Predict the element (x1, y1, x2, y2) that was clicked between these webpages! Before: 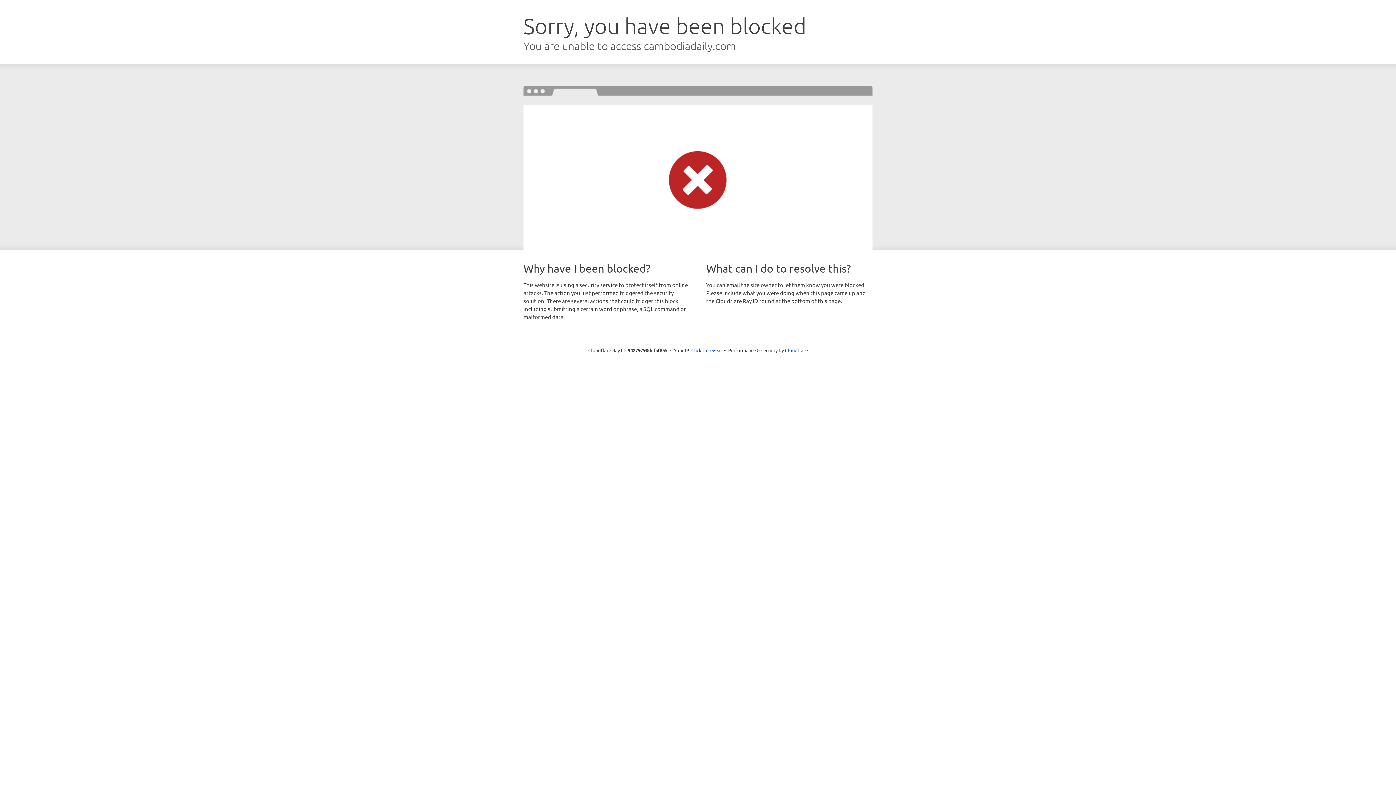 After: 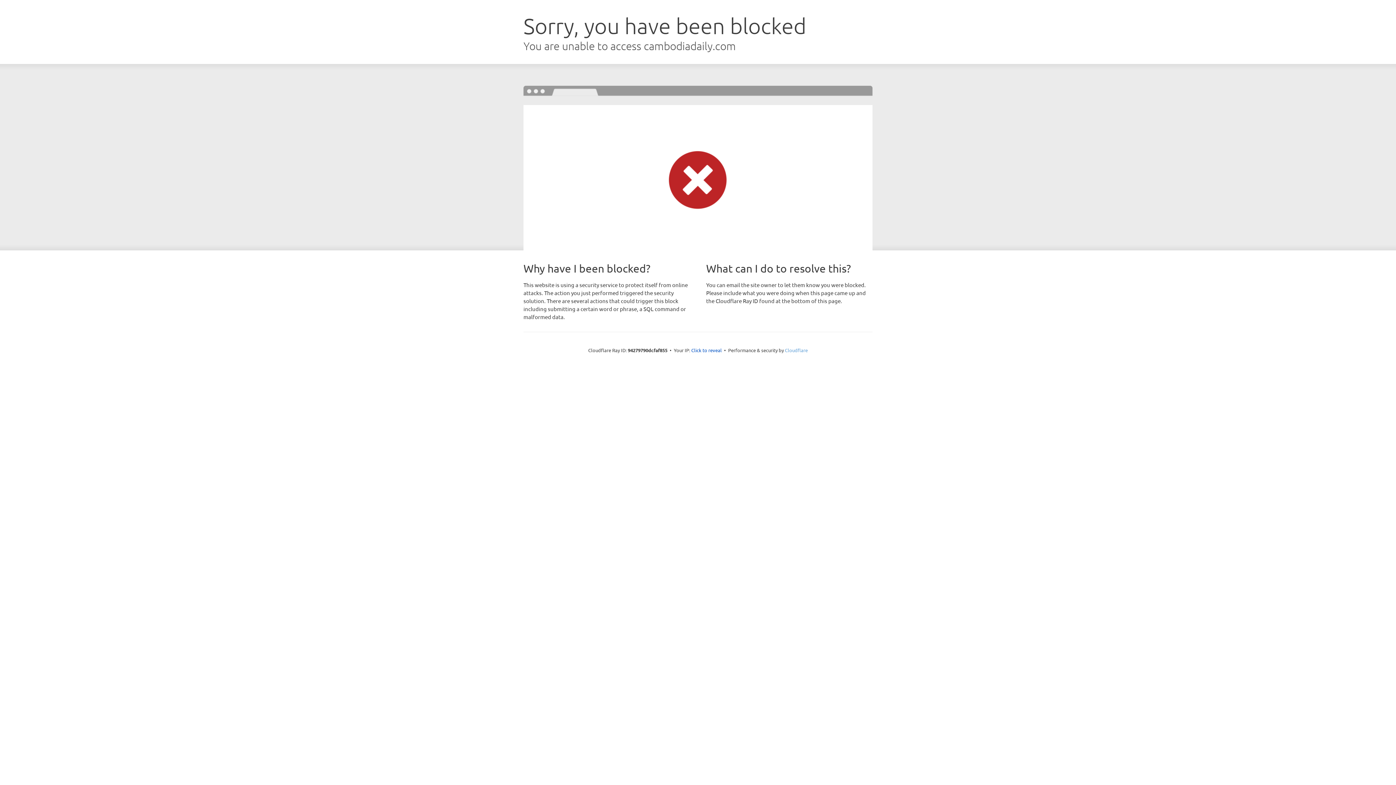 Action: bbox: (785, 347, 808, 353) label: Cloudflare